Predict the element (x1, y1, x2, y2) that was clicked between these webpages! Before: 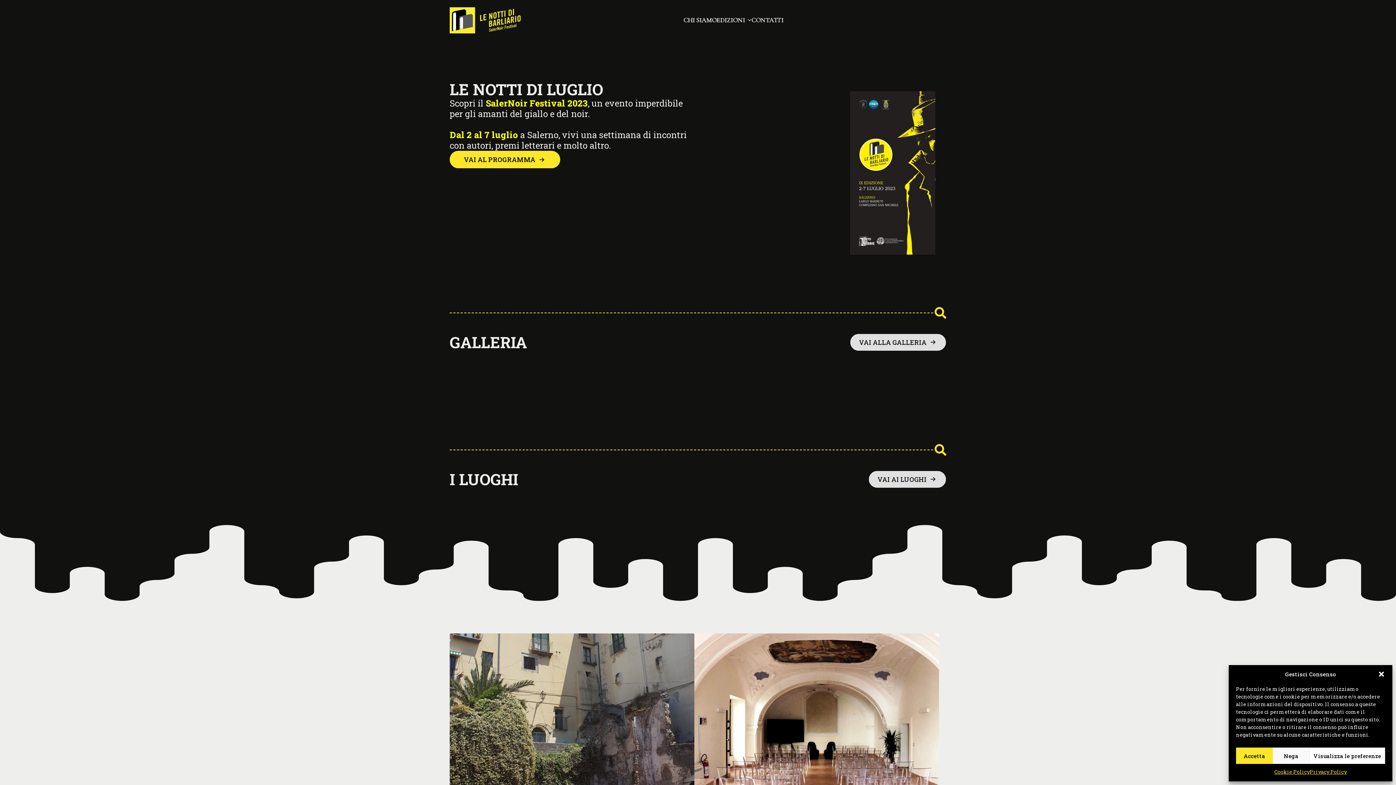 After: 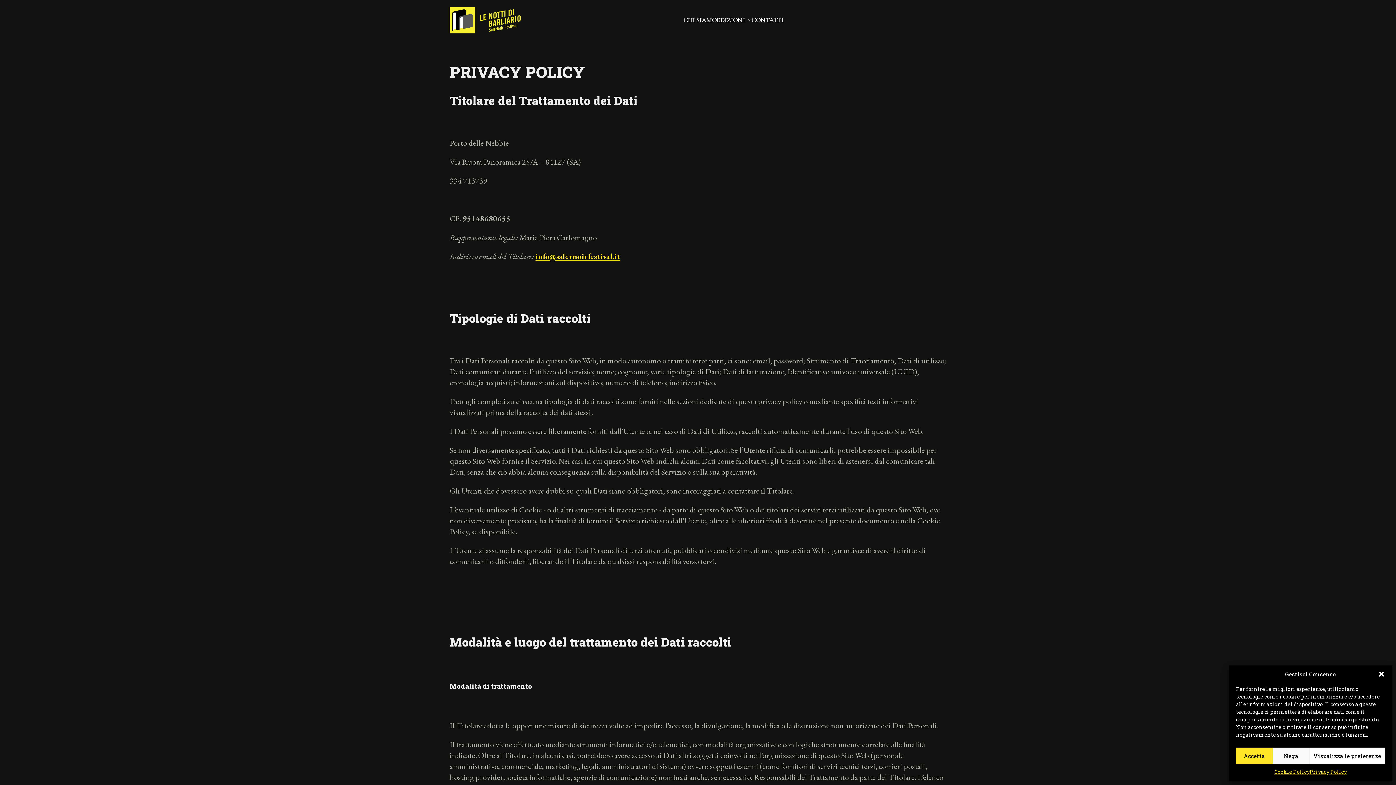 Action: bbox: (1309, 768, 1347, 776) label: Privacy Policy